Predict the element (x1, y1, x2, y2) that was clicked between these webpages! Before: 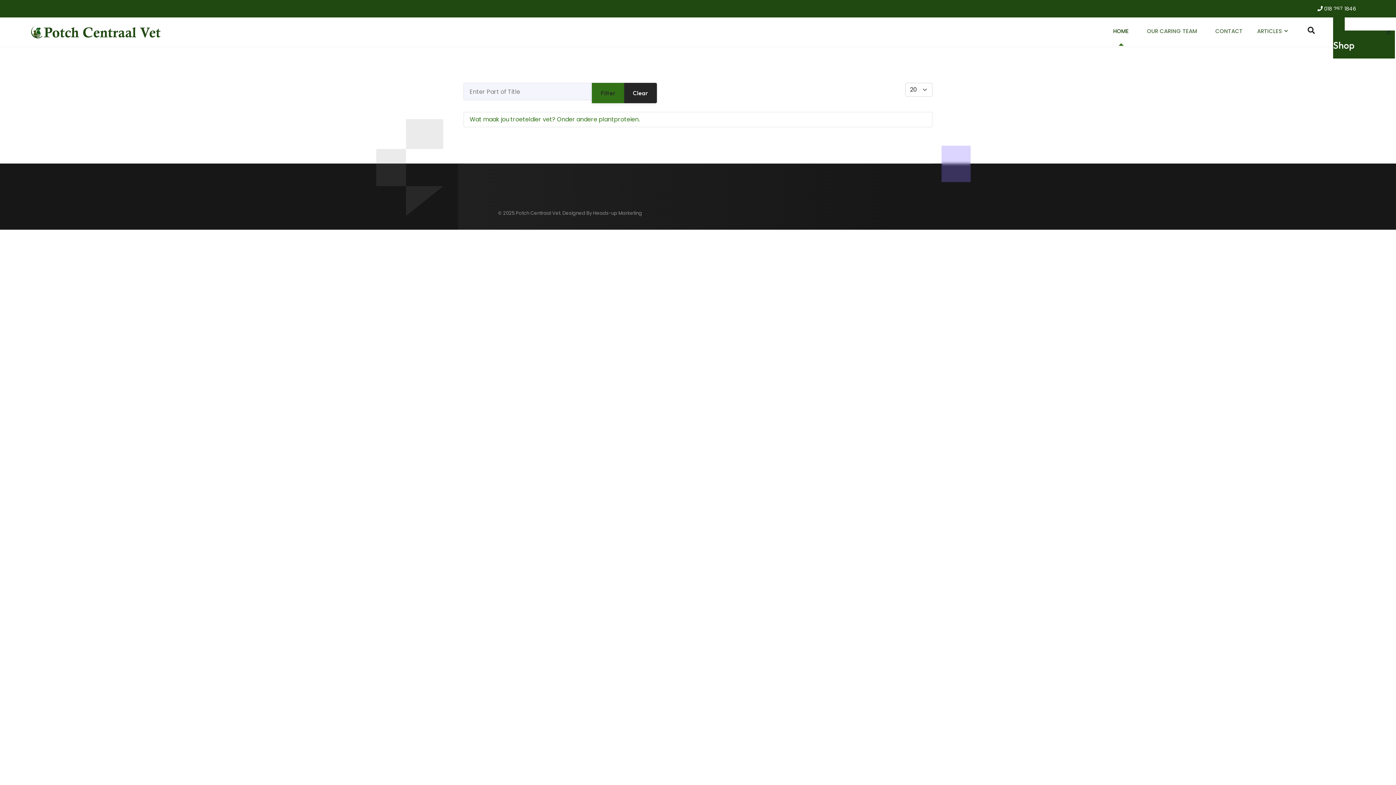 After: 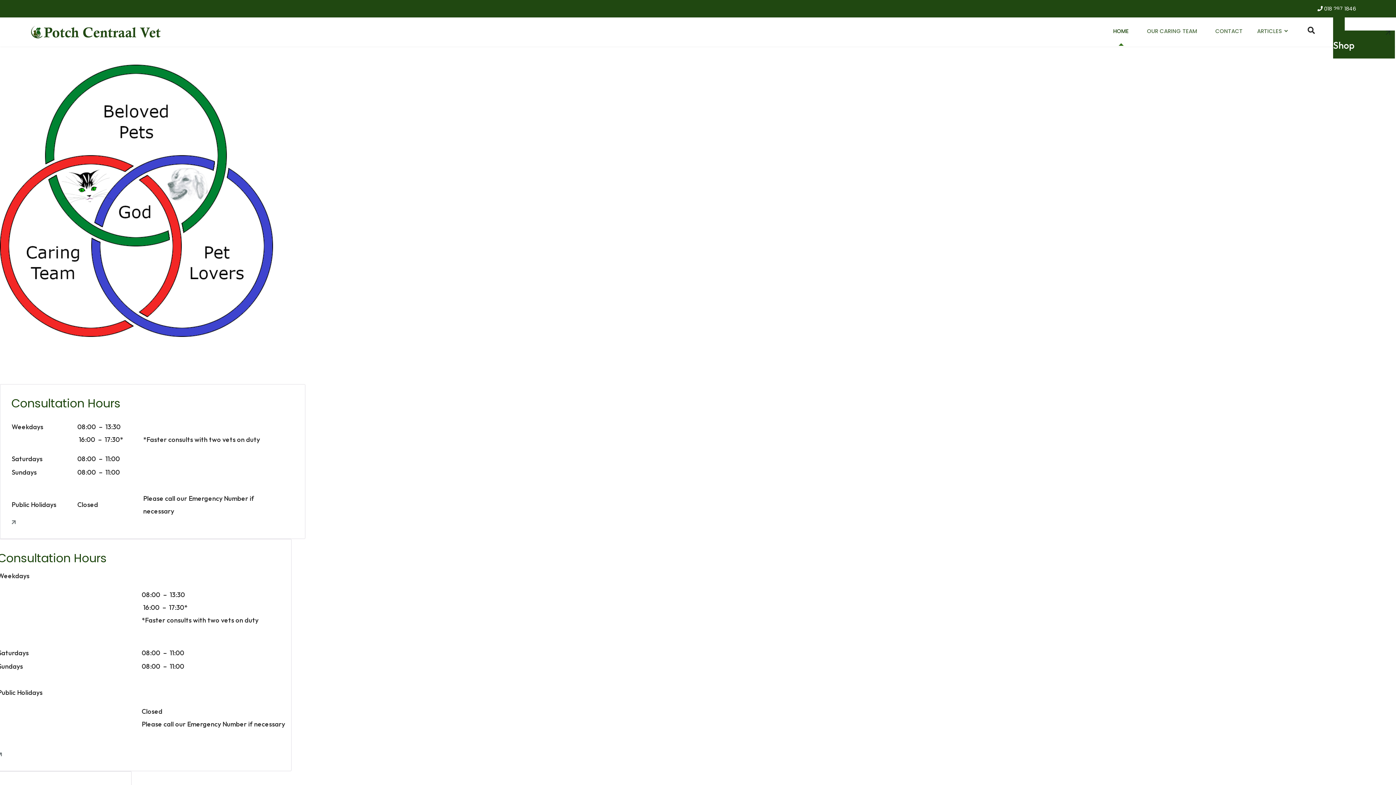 Action: bbox: (1104, 16, 1138, 45) label: HOME